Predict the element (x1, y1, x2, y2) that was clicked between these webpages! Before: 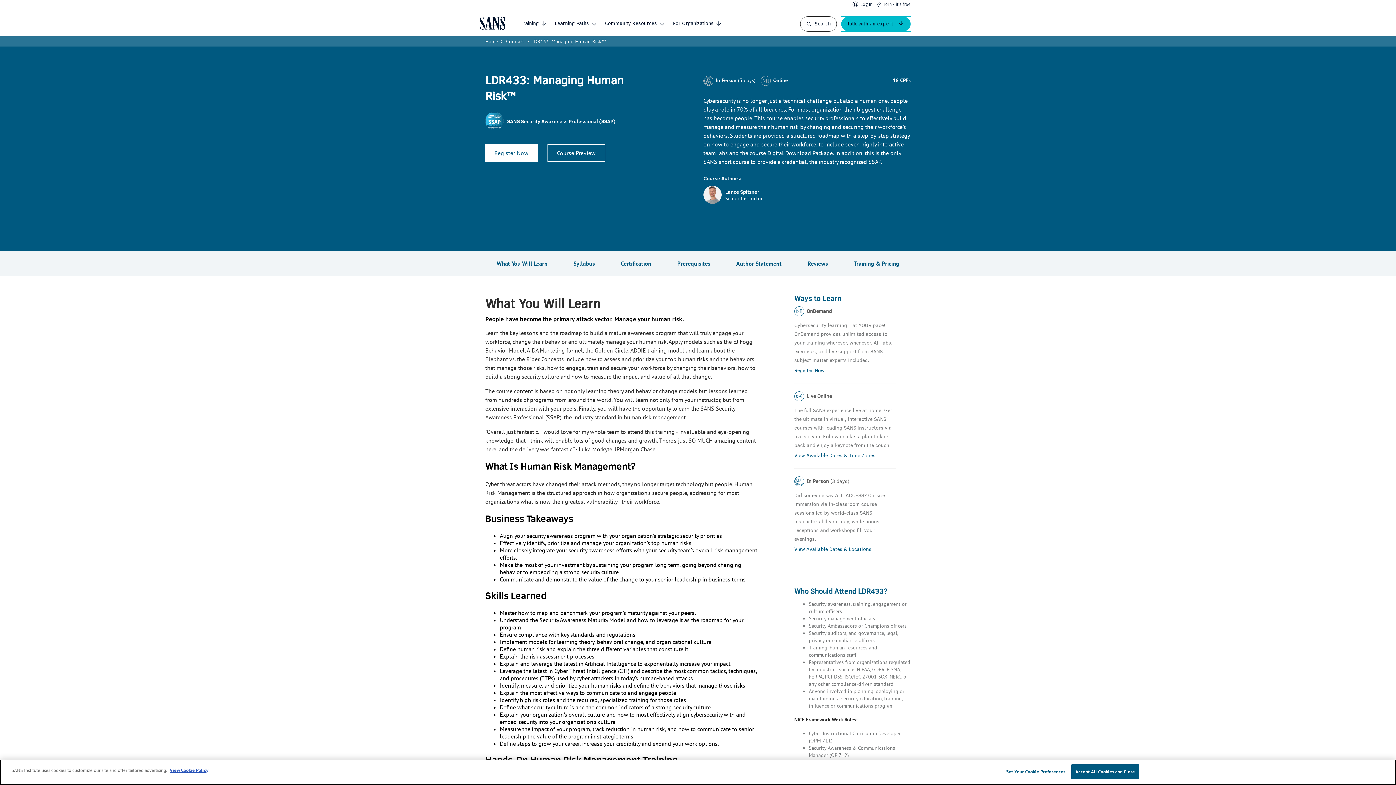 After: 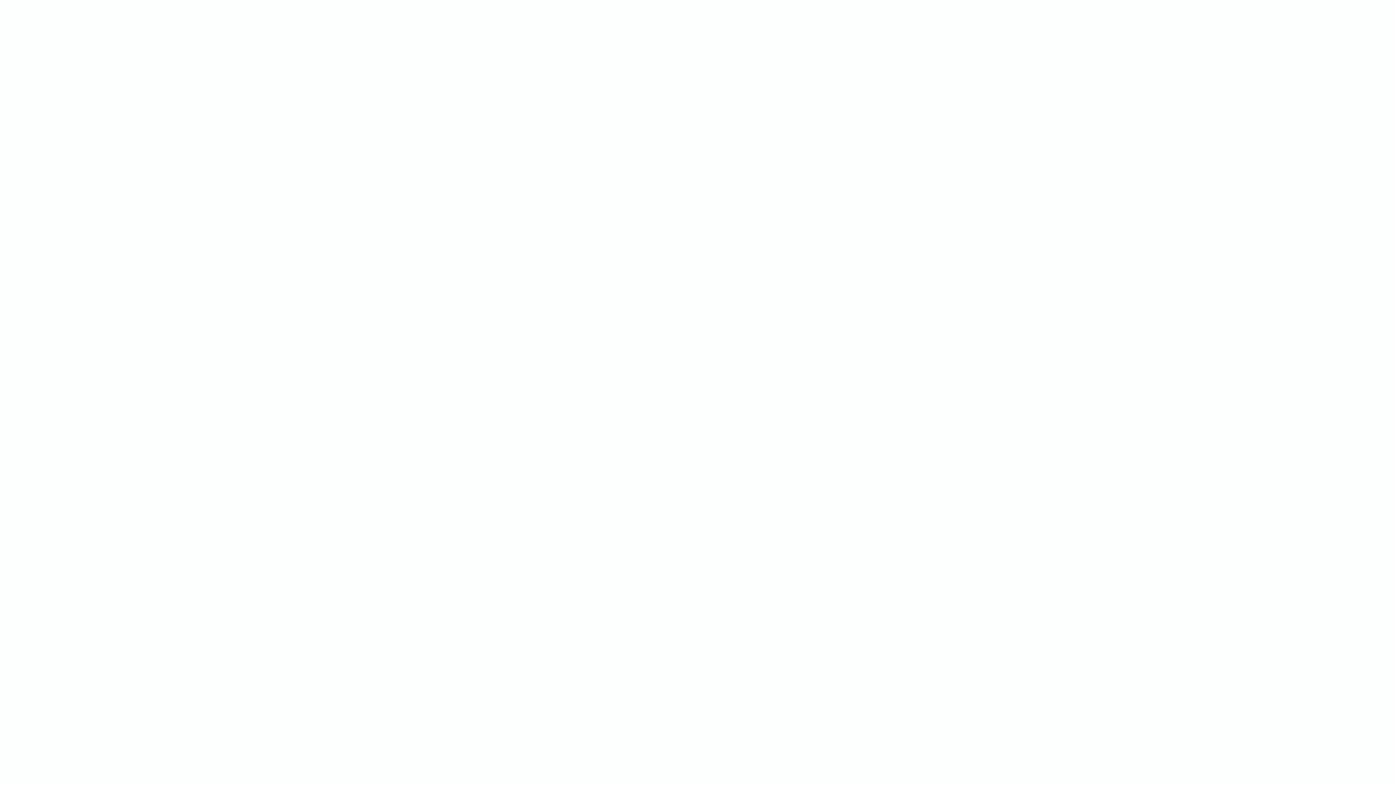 Action: bbox: (860, 0, 872, 7) label: Log In